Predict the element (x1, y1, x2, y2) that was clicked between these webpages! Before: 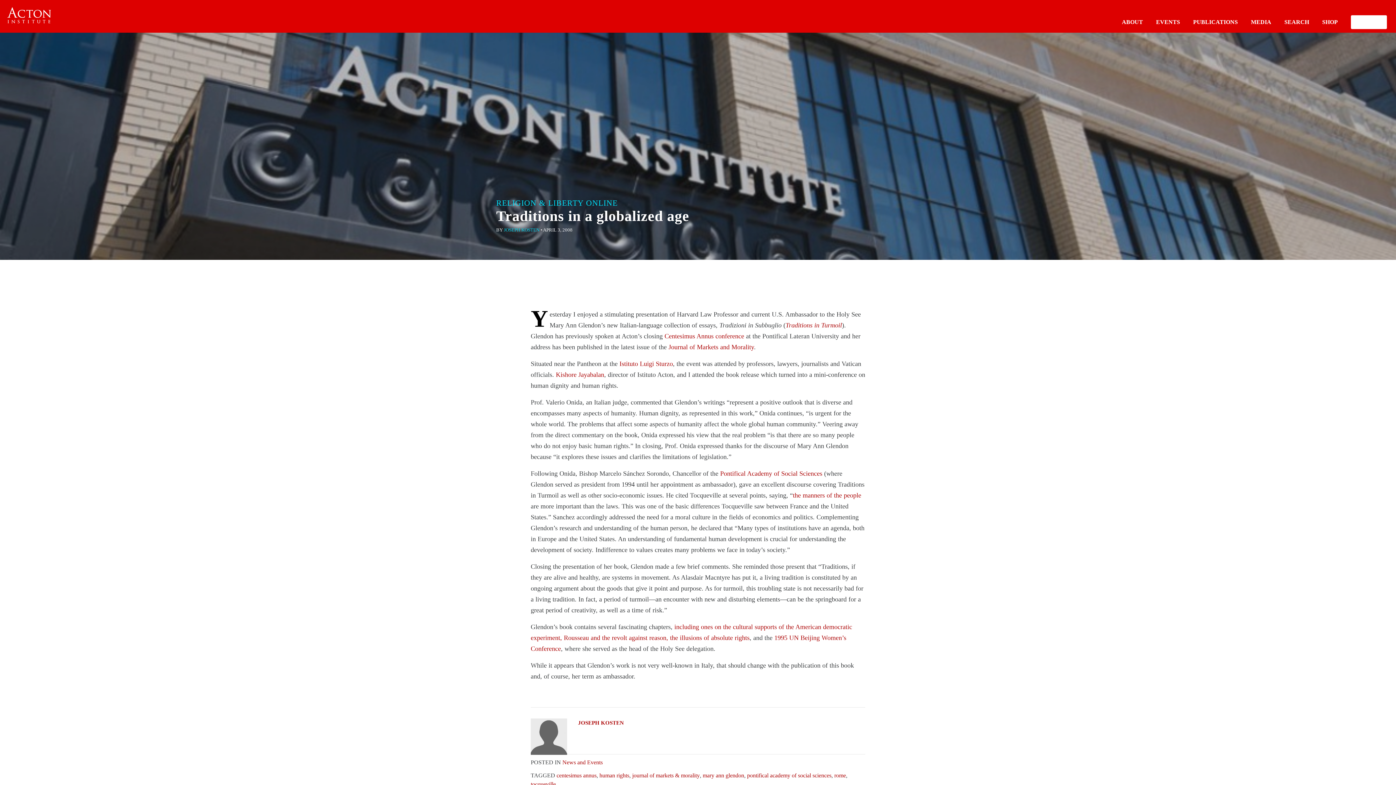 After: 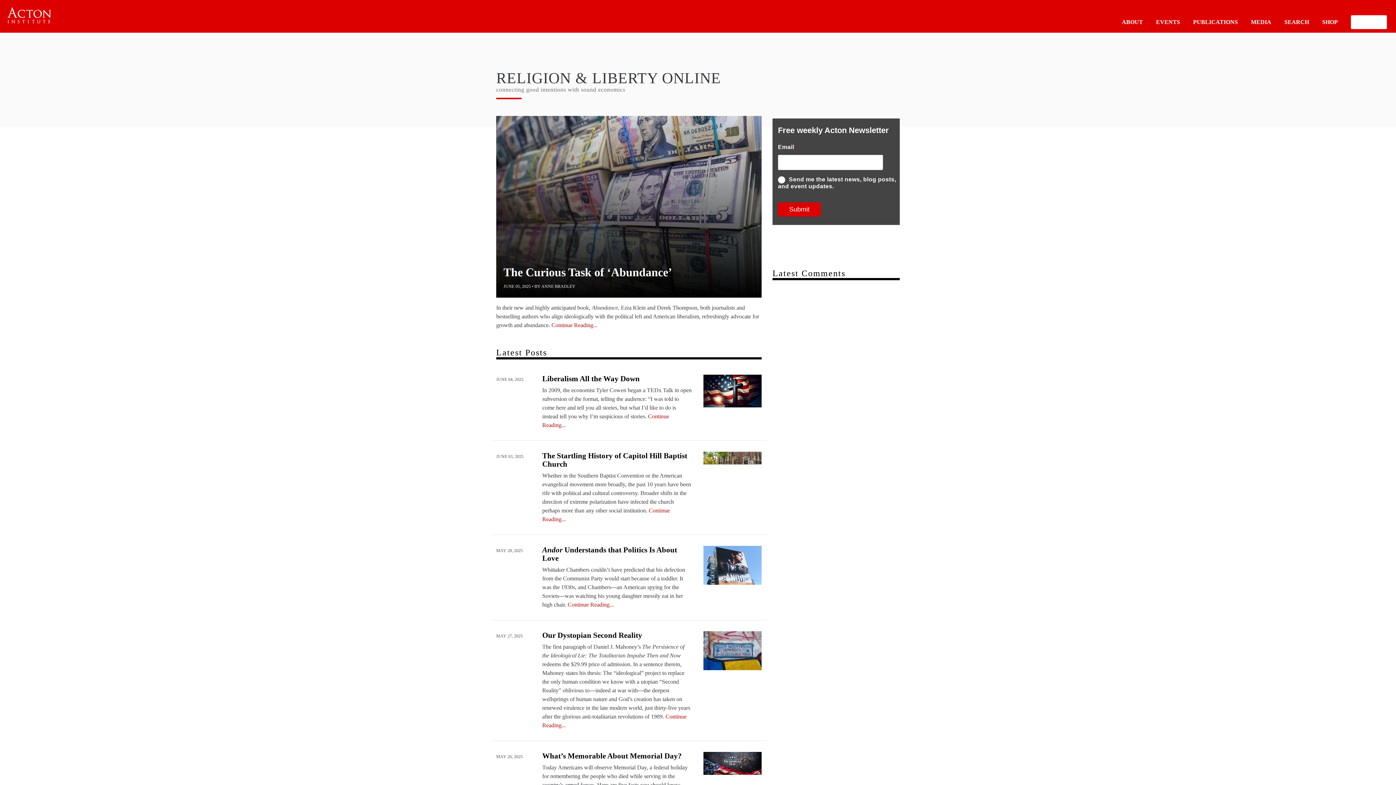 Action: label: RELIGION & LIBERTY ONLINE bbox: (496, 167, 689, 208)